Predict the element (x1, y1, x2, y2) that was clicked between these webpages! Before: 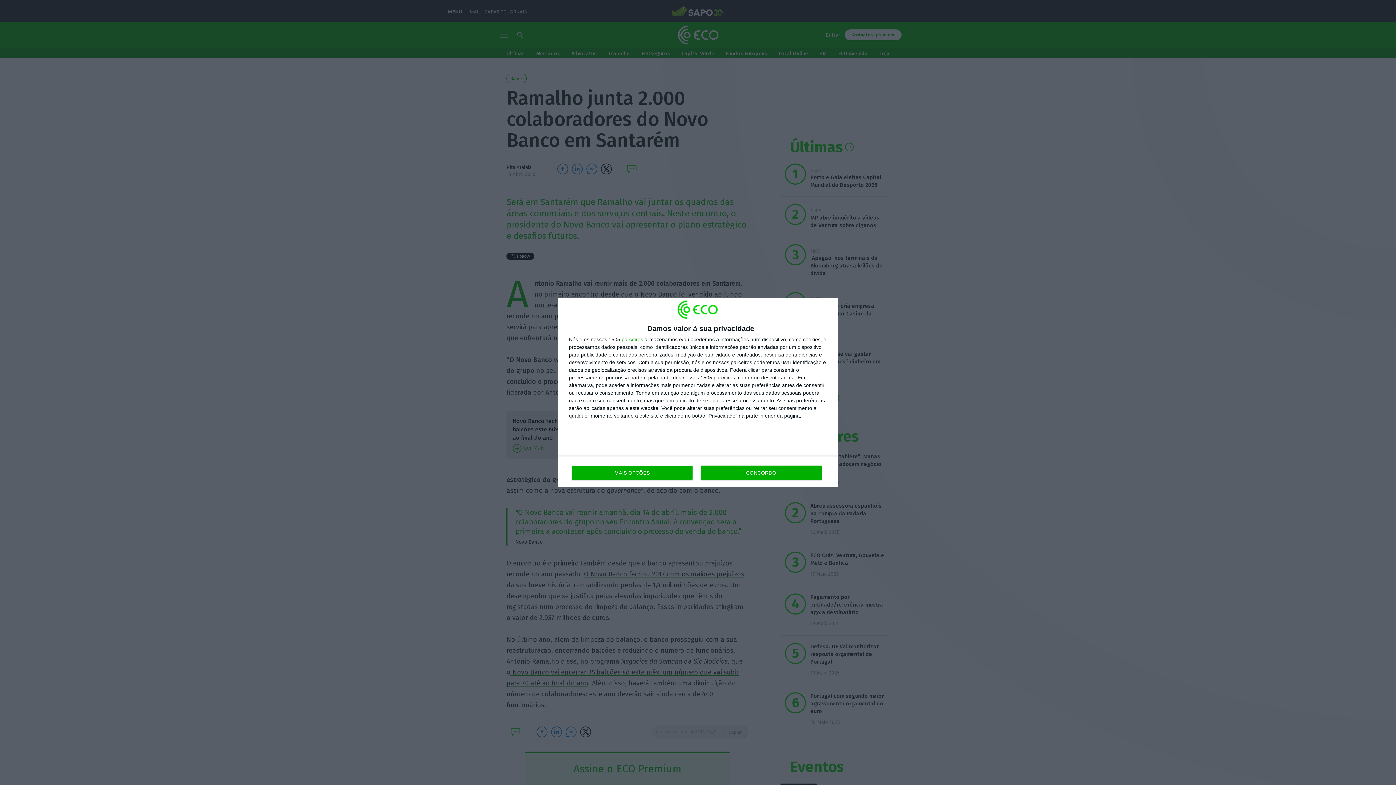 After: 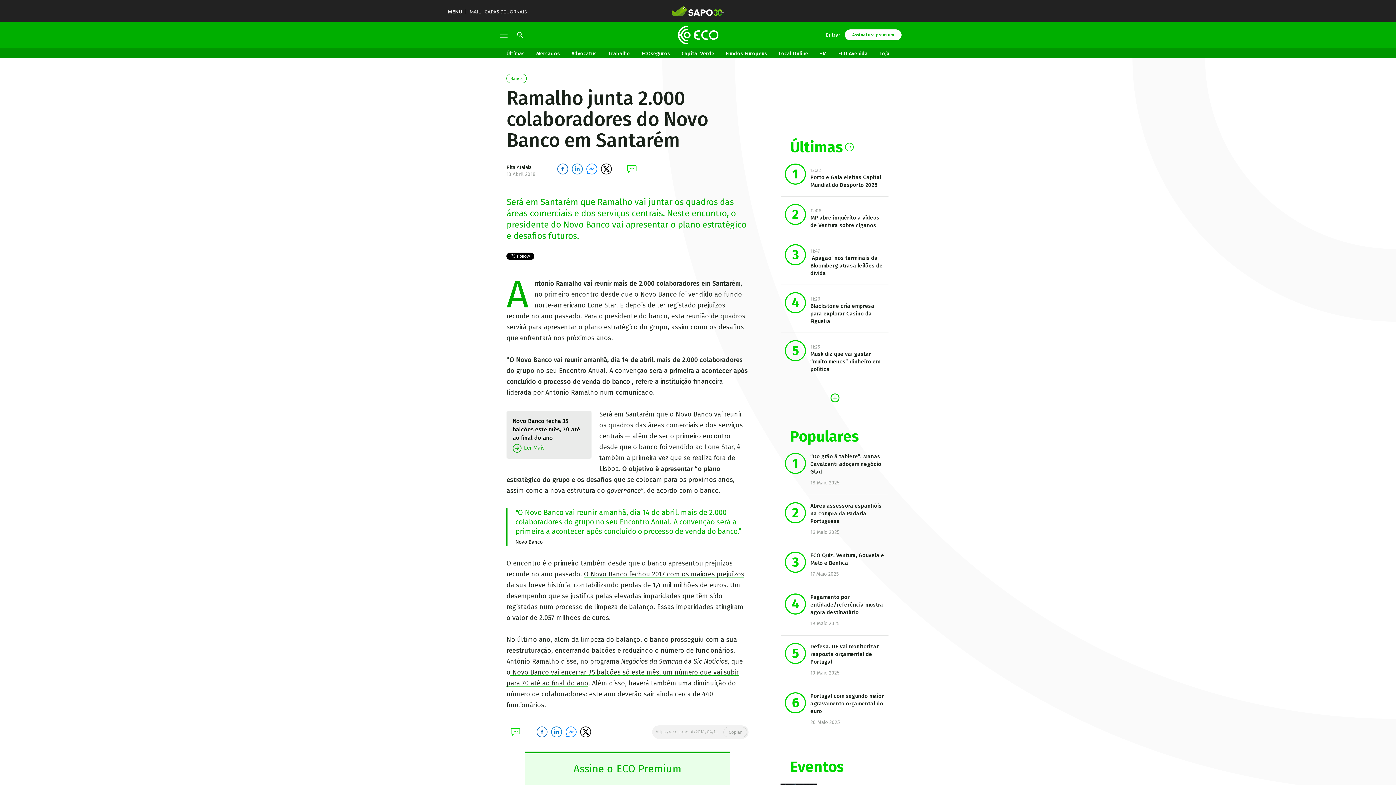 Action: label: CONCORDO bbox: (700, 465, 821, 480)